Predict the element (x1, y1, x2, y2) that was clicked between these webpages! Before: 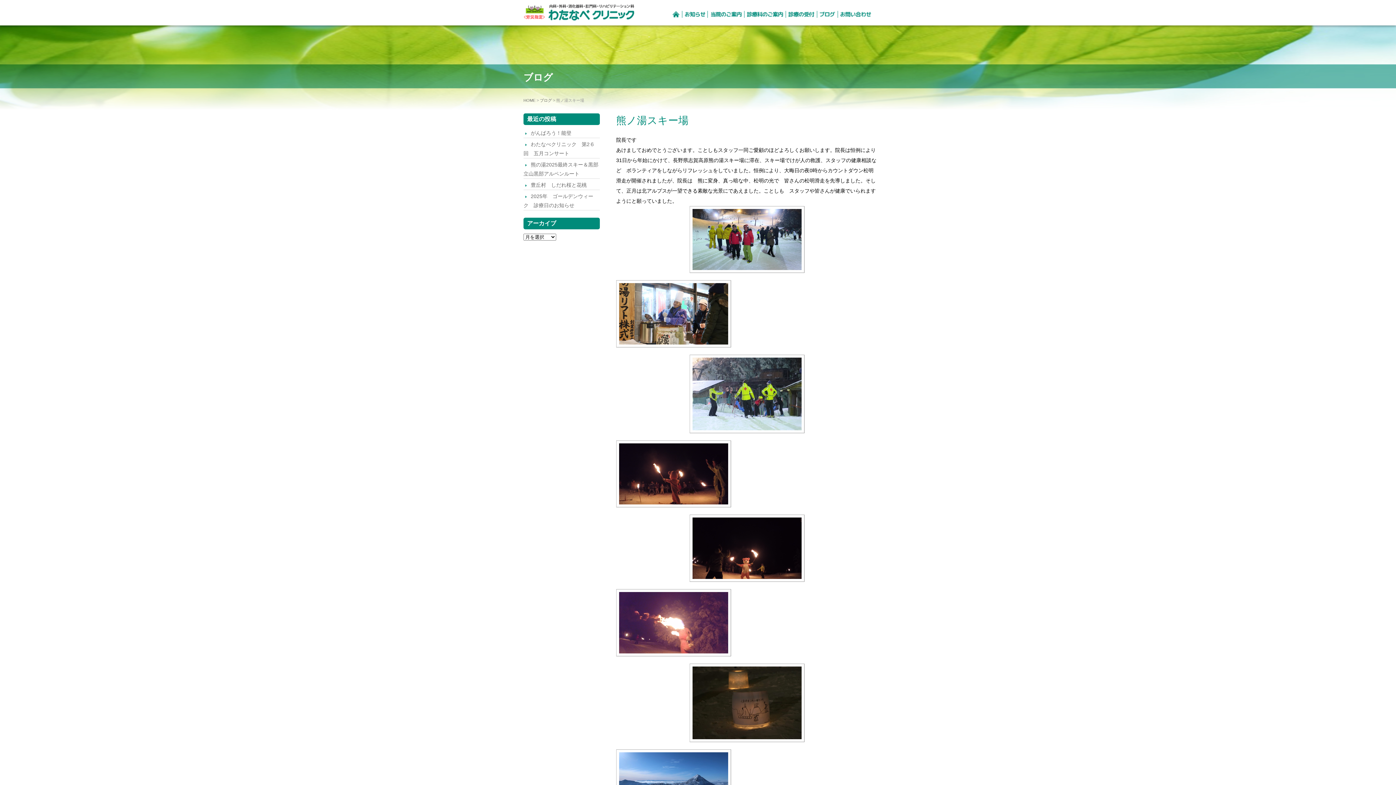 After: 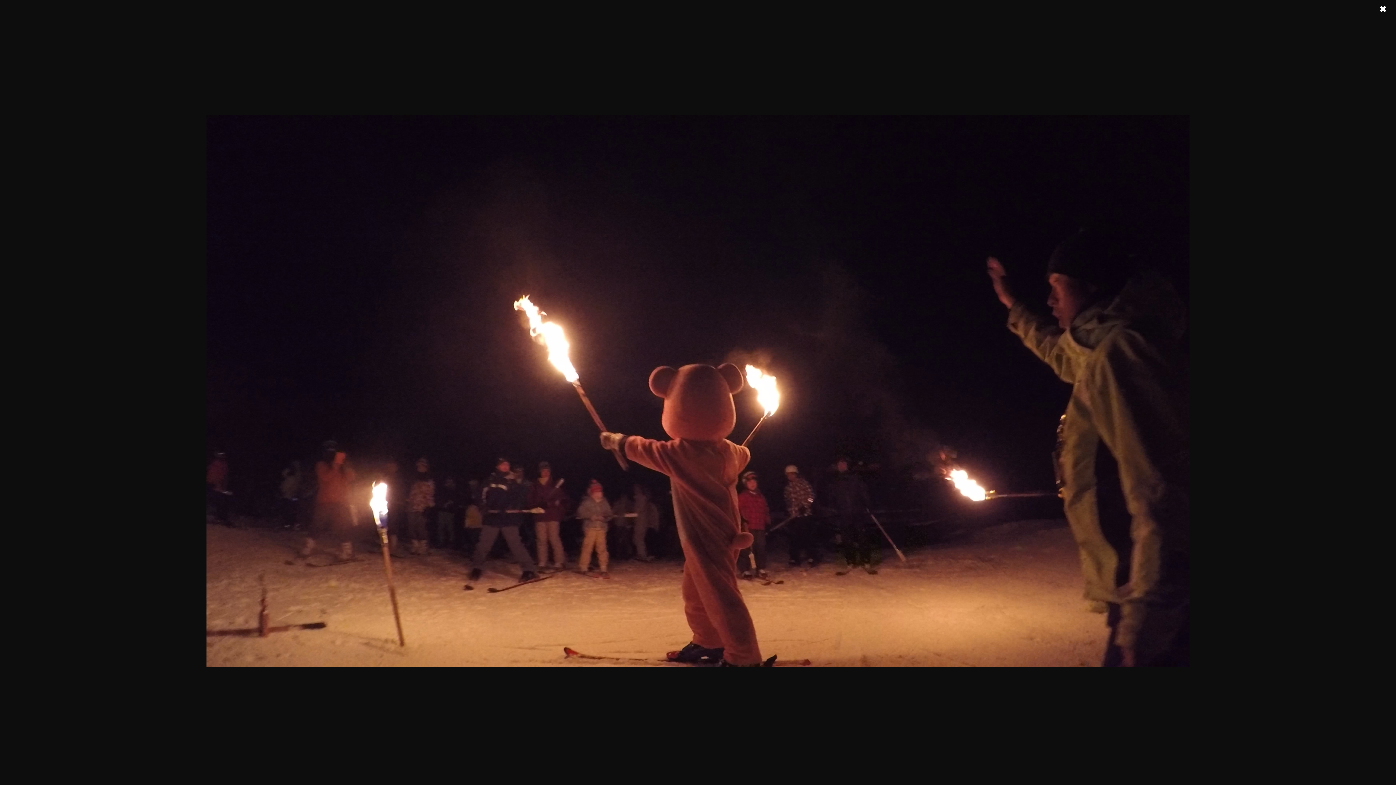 Action: bbox: (616, 440, 878, 507)